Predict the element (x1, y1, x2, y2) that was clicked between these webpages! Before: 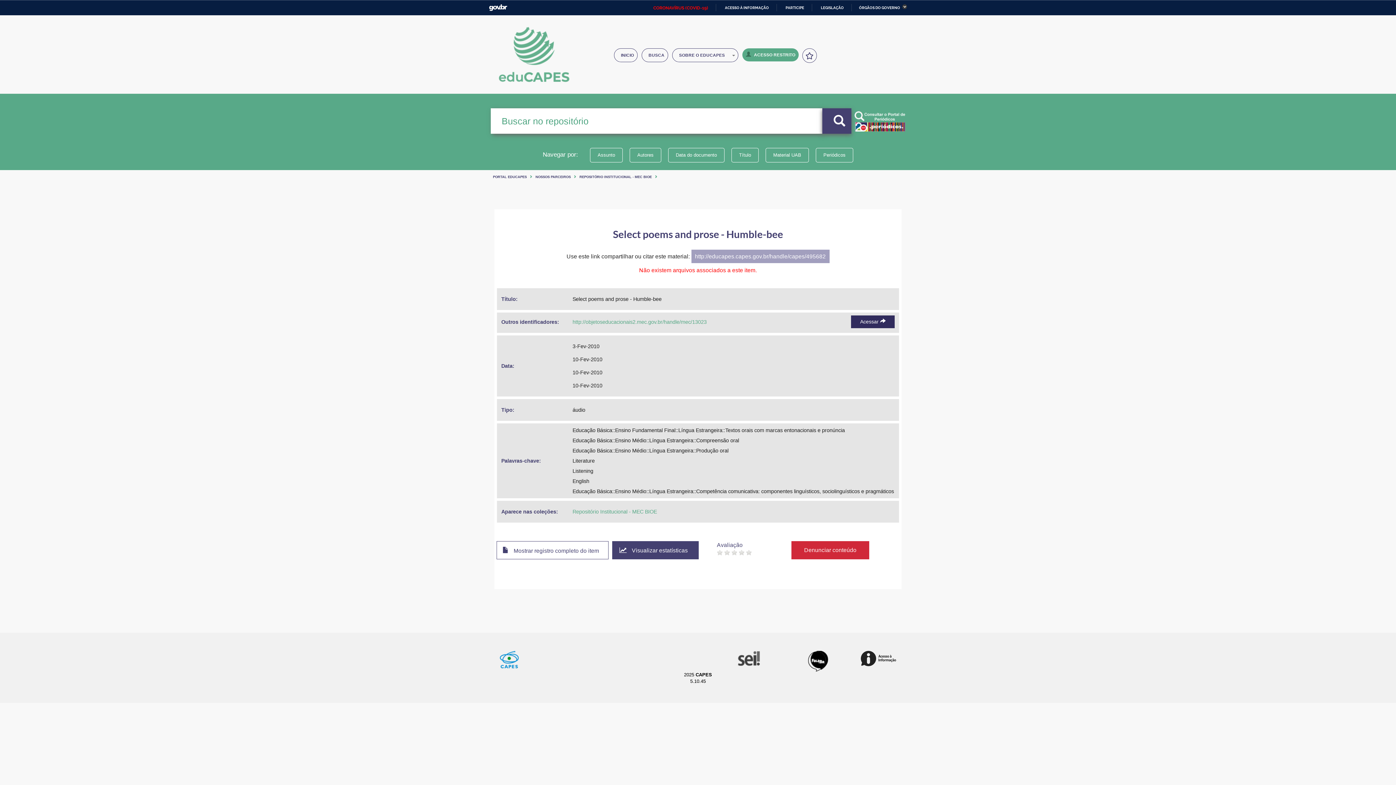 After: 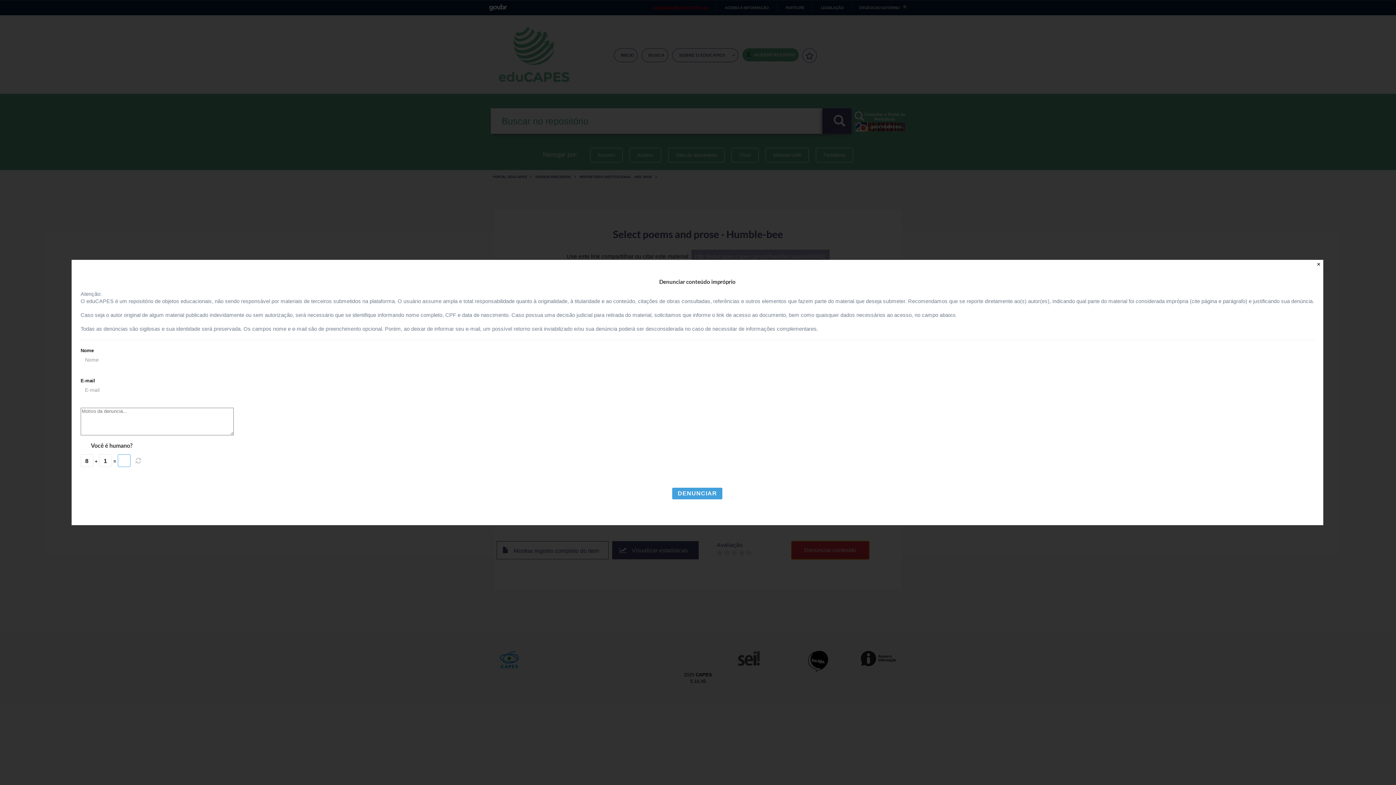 Action: bbox: (791, 541, 869, 559) label: Denunciar conteúdo